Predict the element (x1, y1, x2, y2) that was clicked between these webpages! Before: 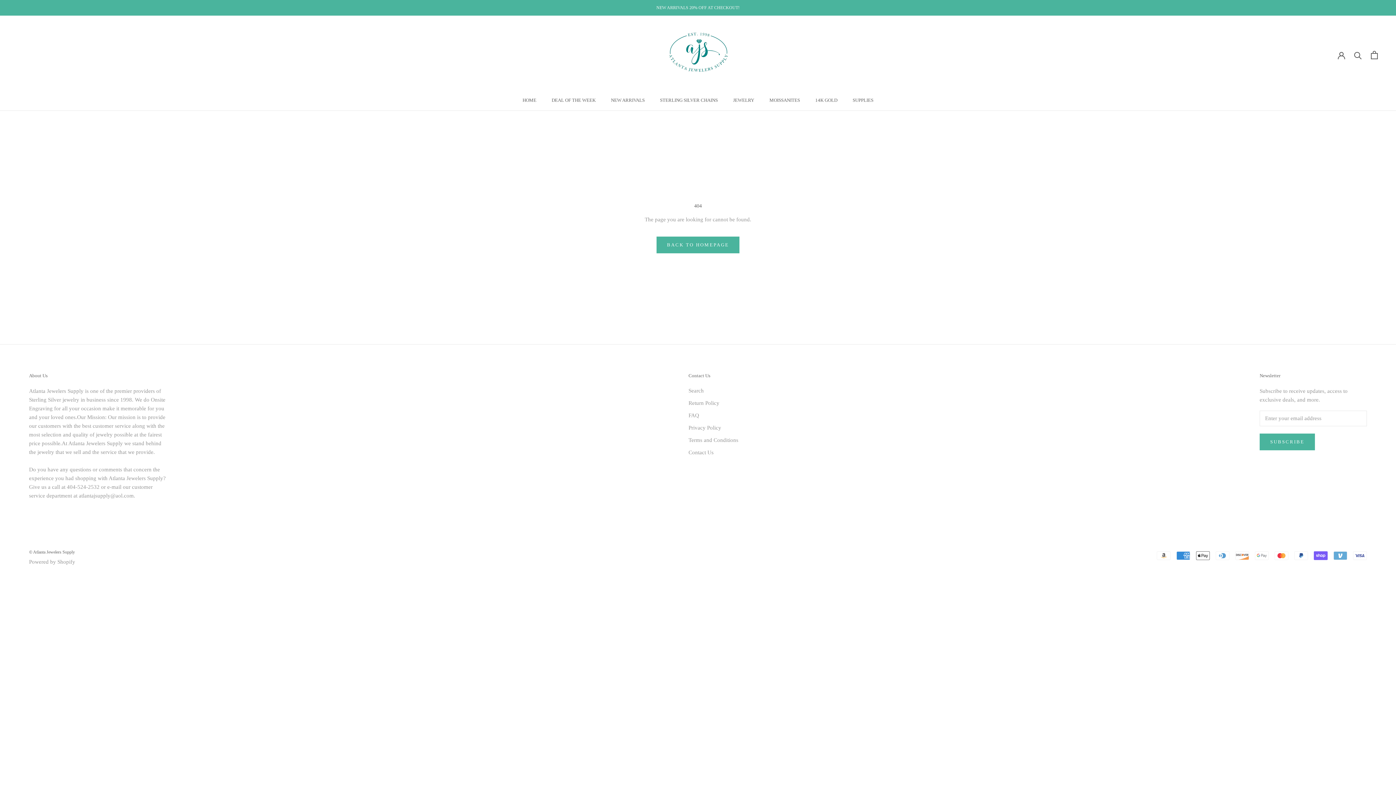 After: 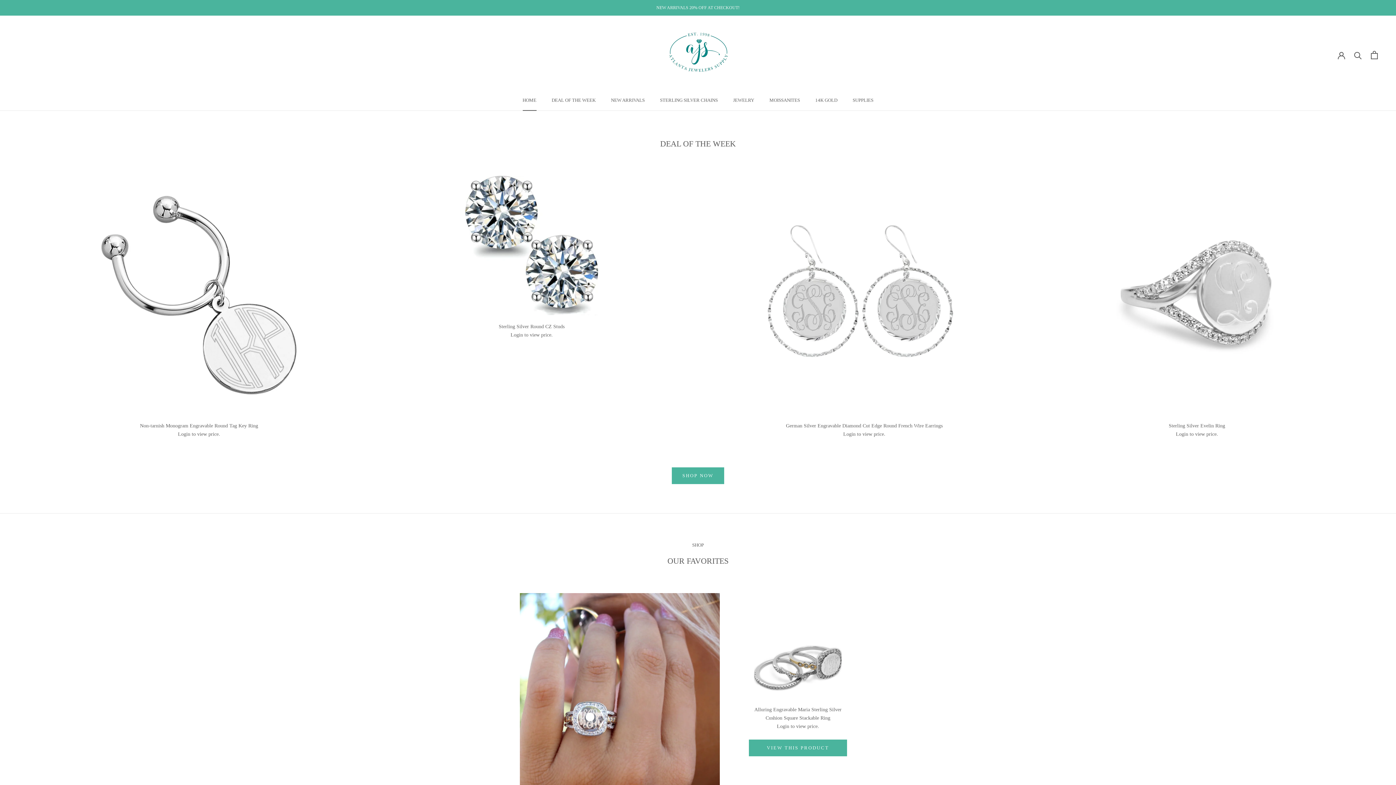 Action: bbox: (665, 22, 730, 87)